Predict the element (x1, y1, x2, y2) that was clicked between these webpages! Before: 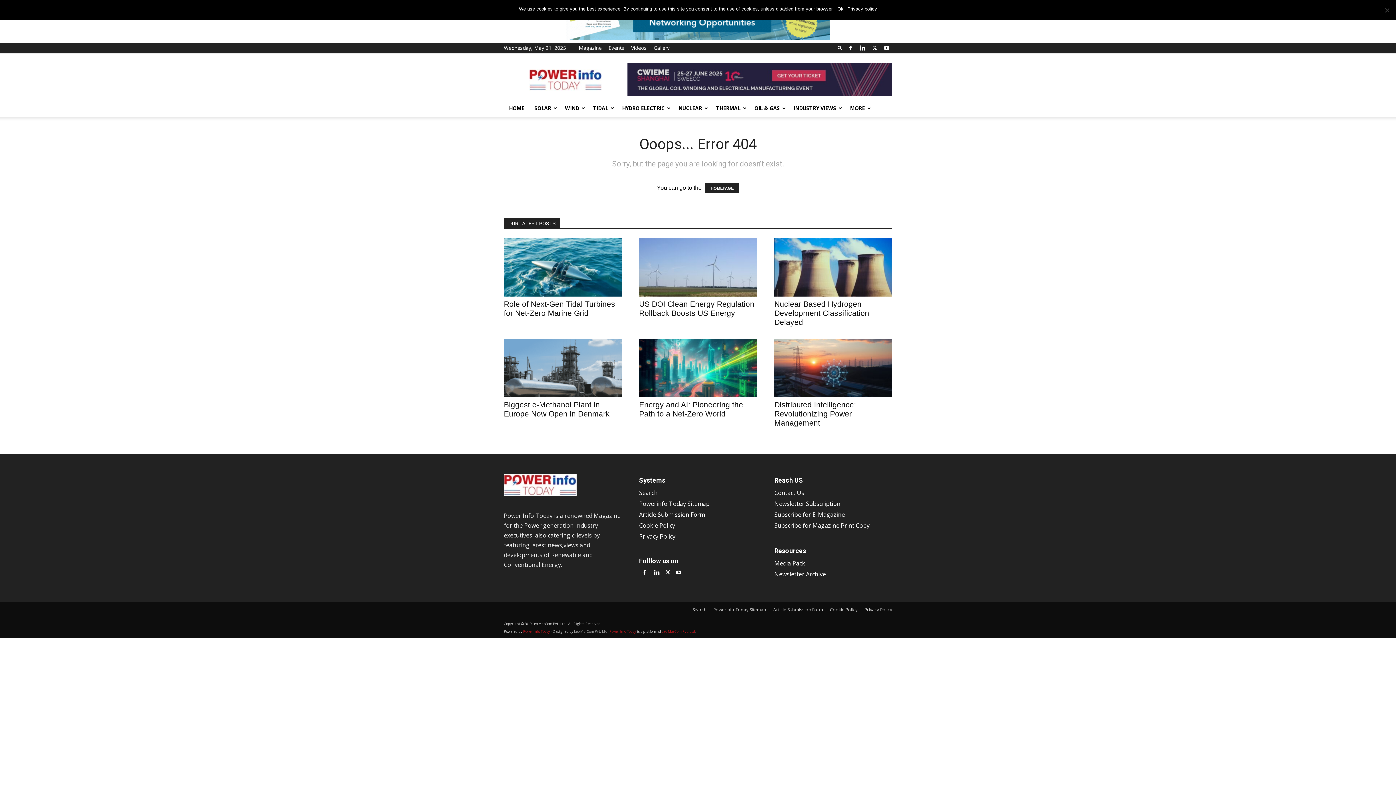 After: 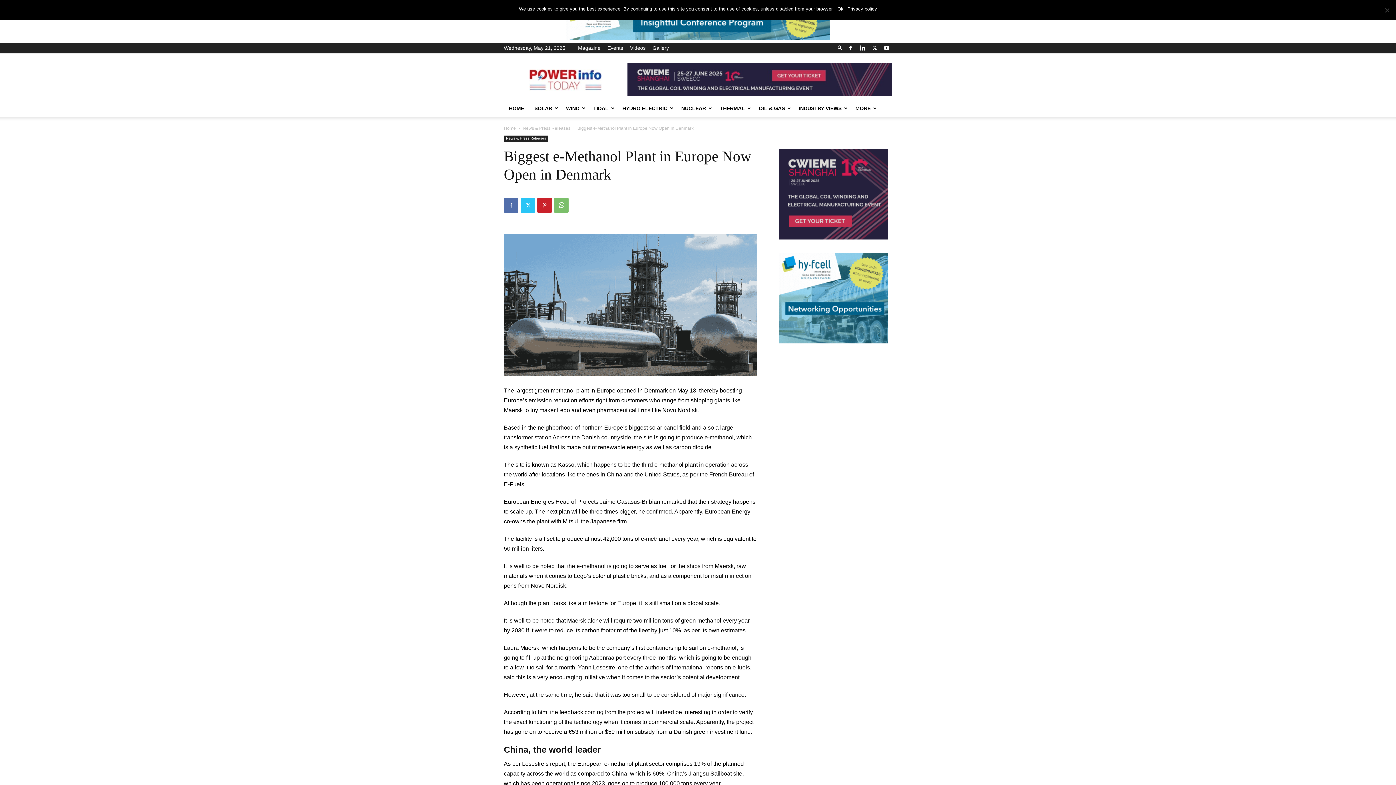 Action: bbox: (504, 339, 621, 397)